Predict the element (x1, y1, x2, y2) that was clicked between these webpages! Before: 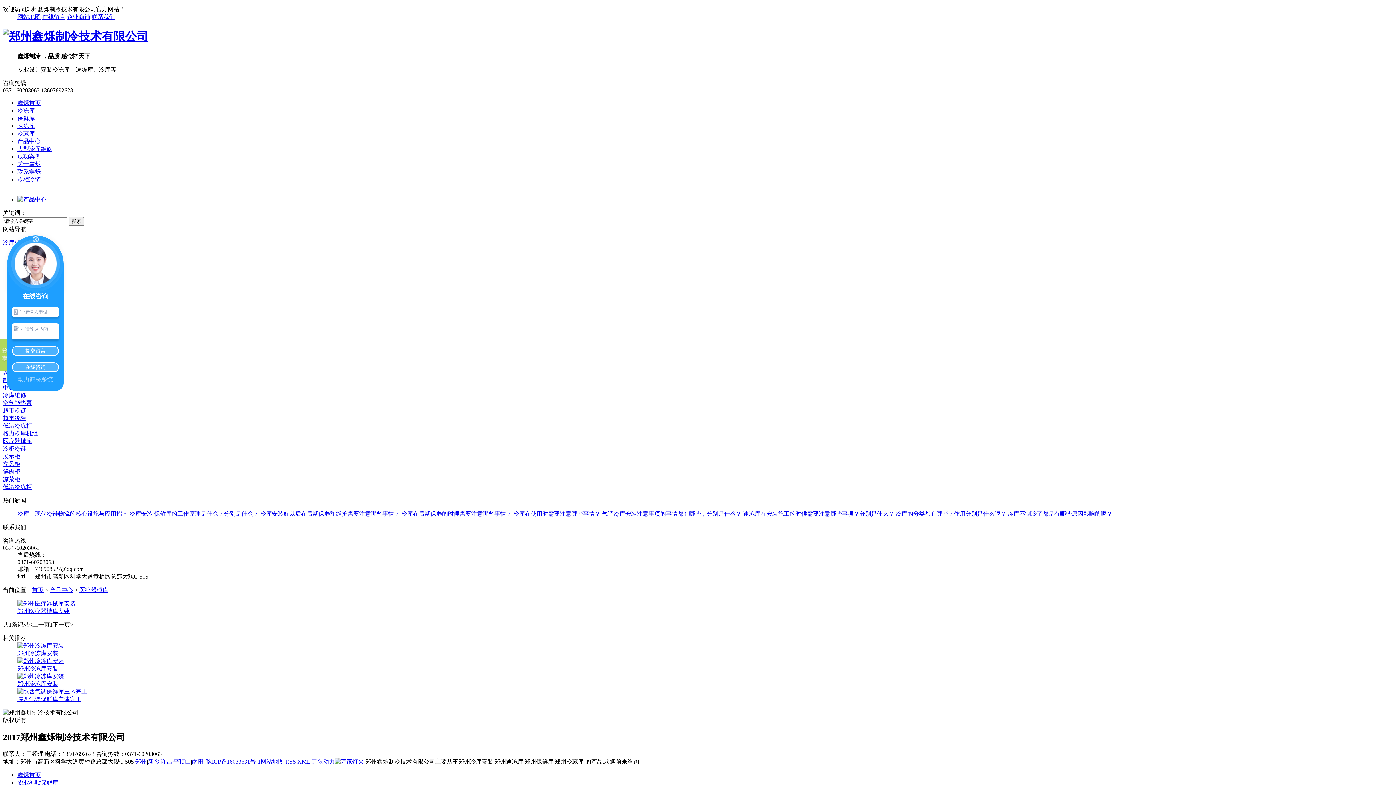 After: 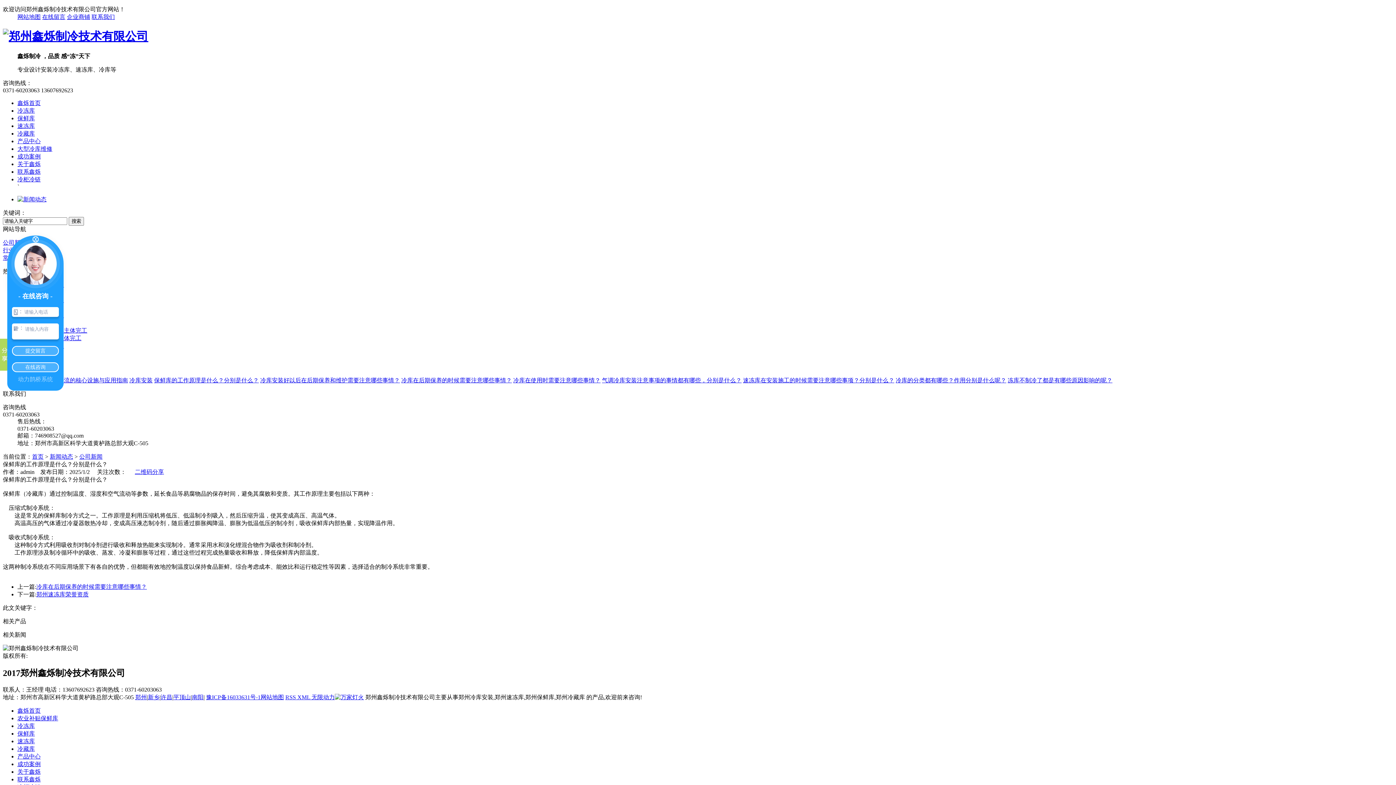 Action: label: 保鲜库的工作原理是什么？分别是什么？ bbox: (154, 510, 258, 517)